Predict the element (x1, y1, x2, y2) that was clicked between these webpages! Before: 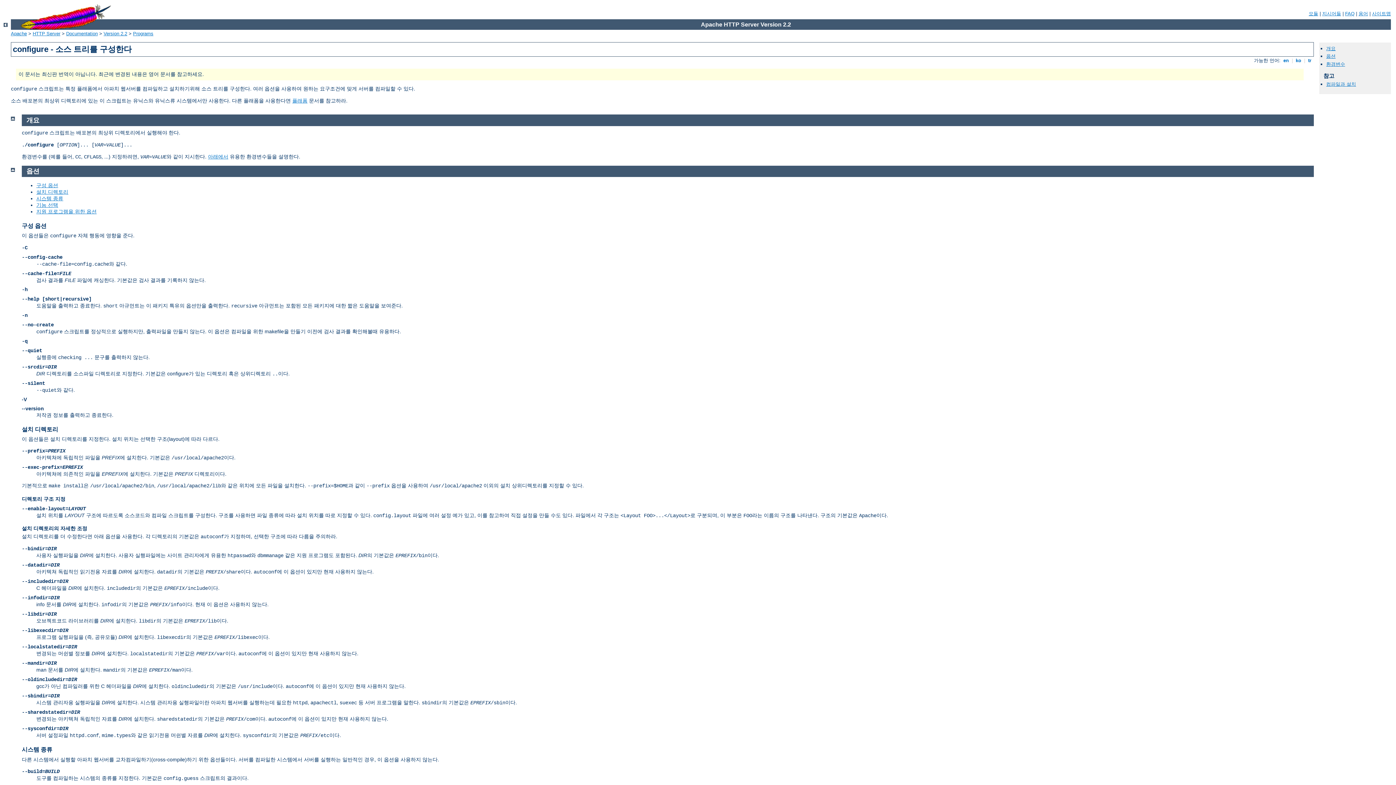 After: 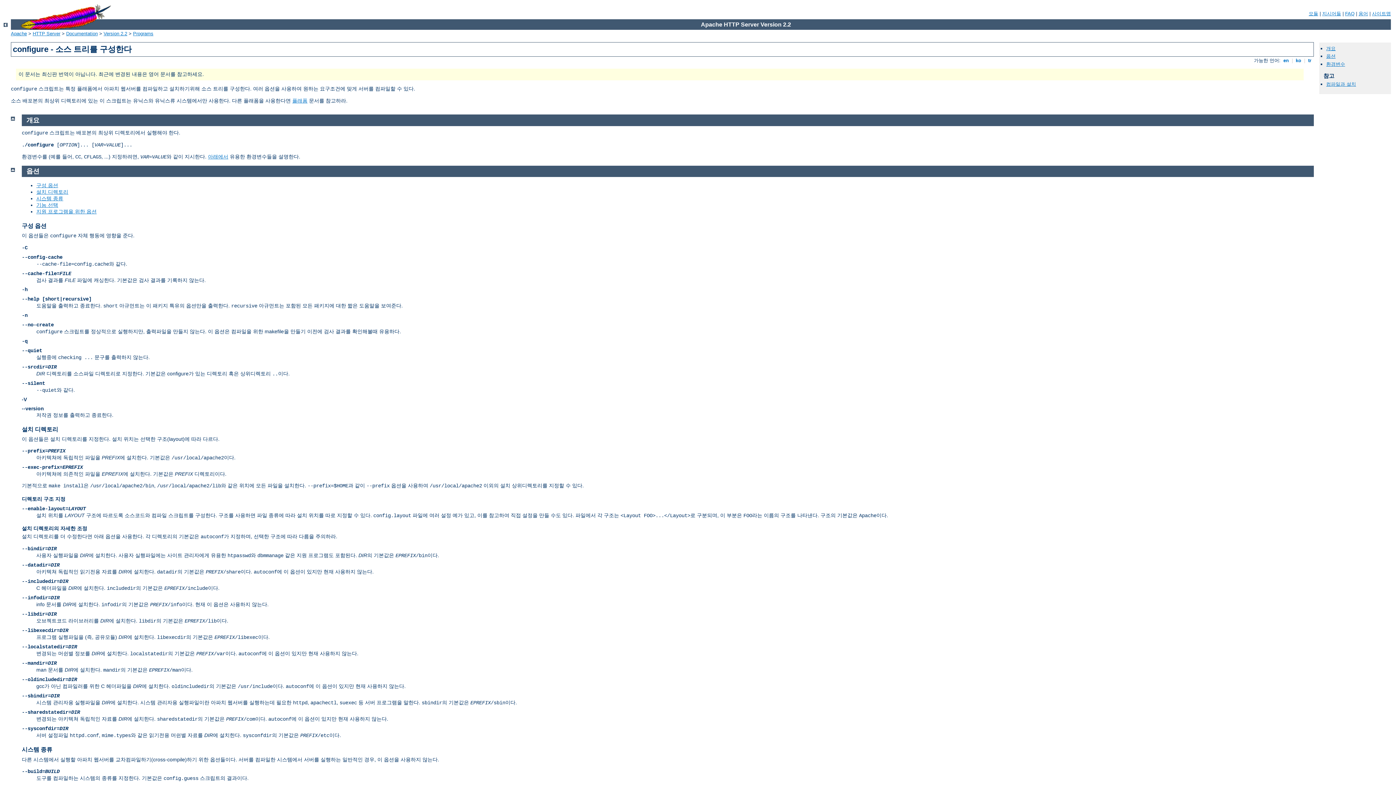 Action: label: 디렉토리 구조 지정 bbox: (21, 496, 65, 502)